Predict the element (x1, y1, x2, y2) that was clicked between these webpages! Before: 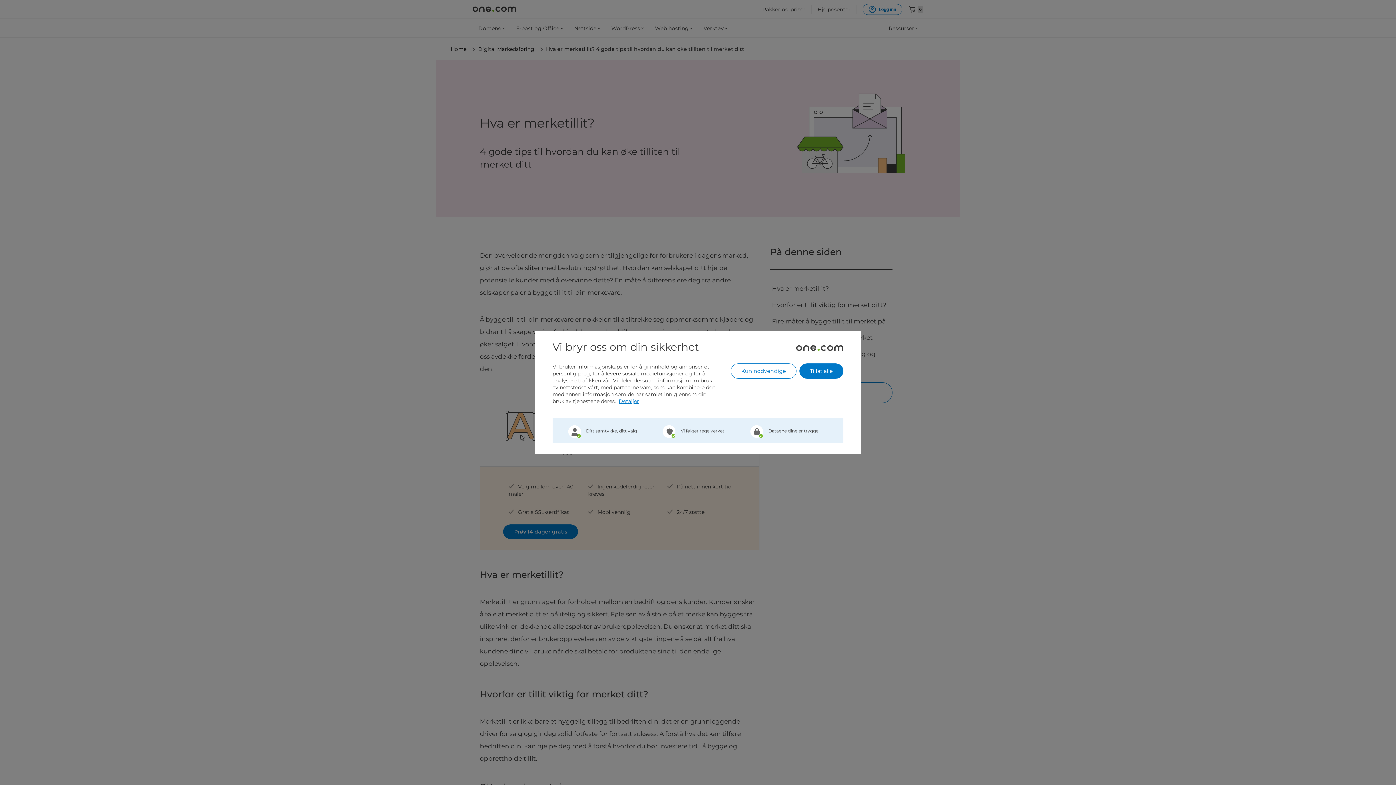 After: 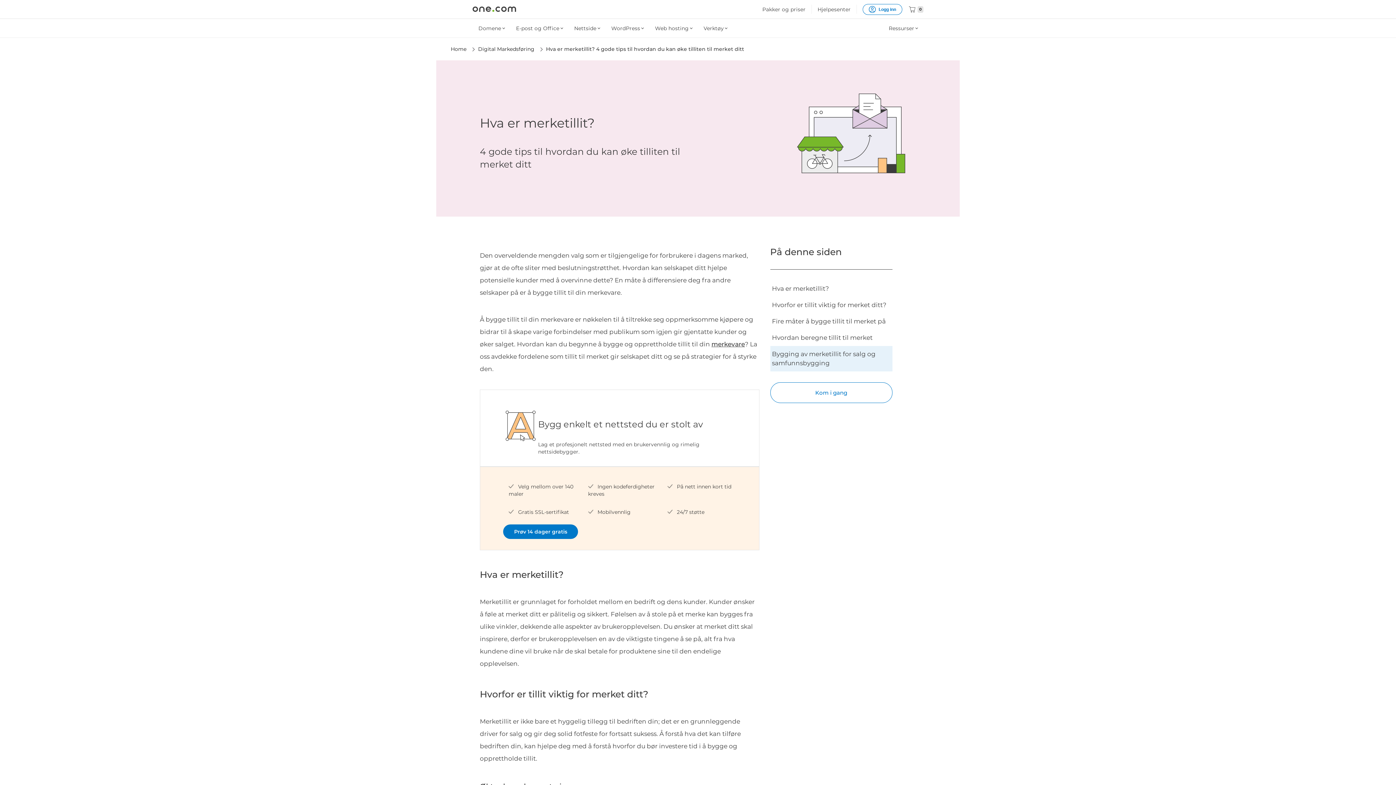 Action: bbox: (799, 363, 843, 378) label: Tillat alle